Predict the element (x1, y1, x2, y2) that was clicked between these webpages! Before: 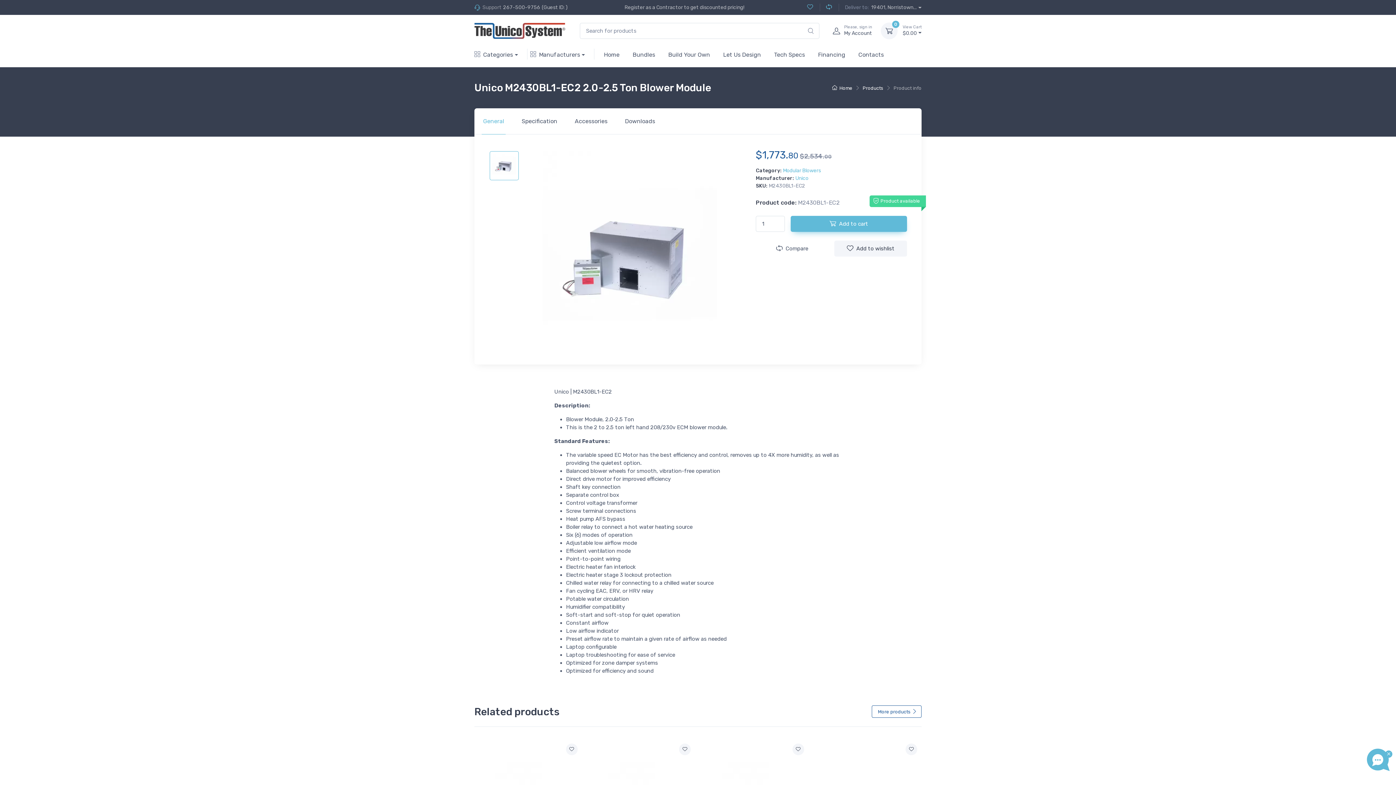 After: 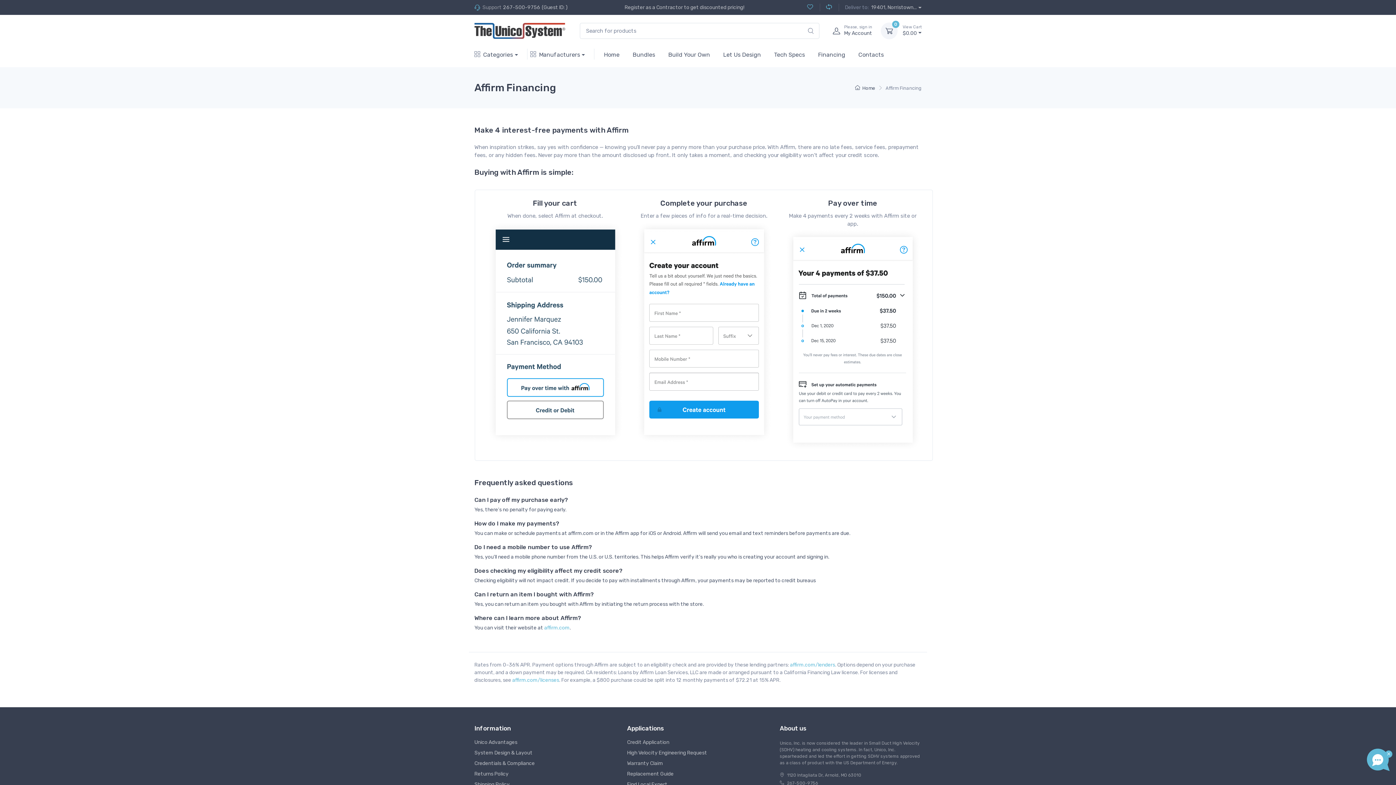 Action: bbox: (811, 43, 852, 64) label: Financing